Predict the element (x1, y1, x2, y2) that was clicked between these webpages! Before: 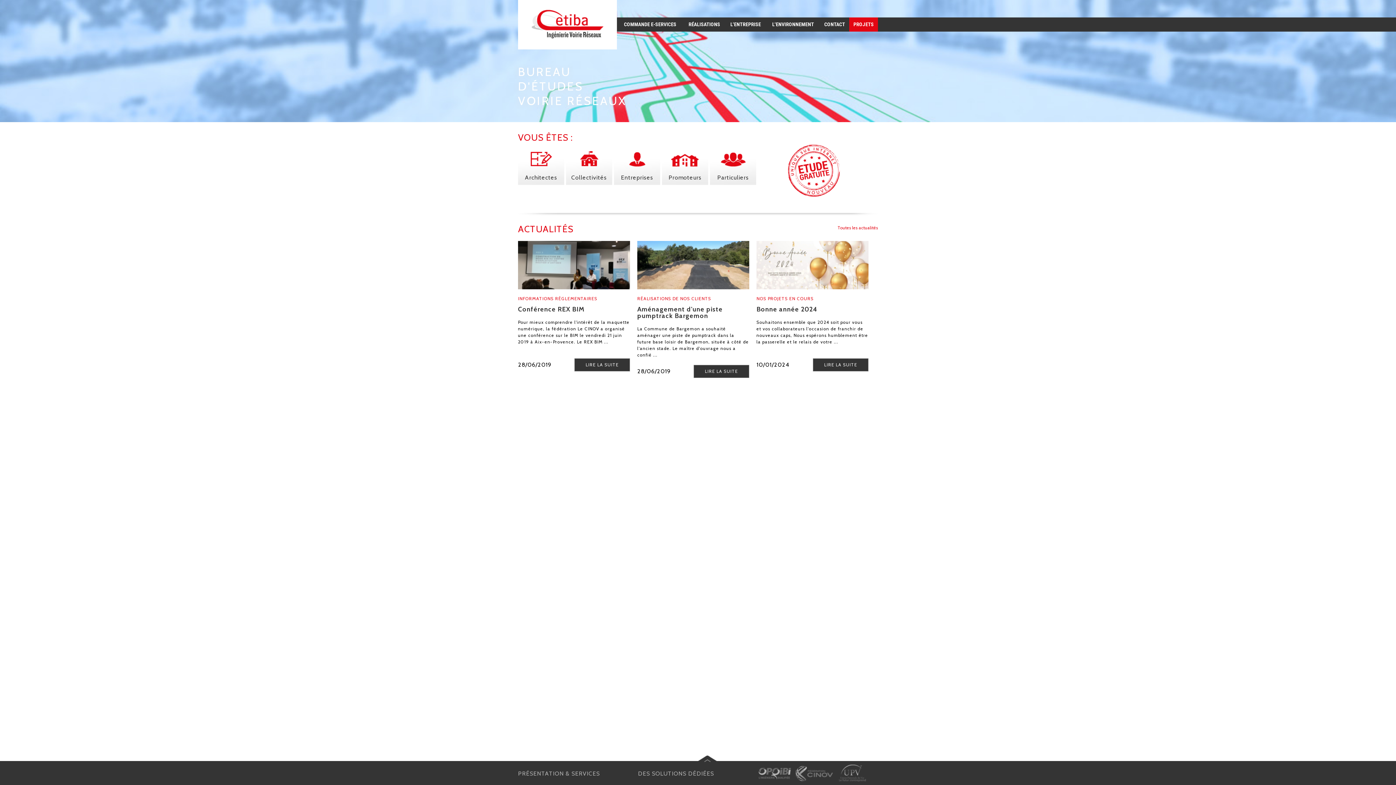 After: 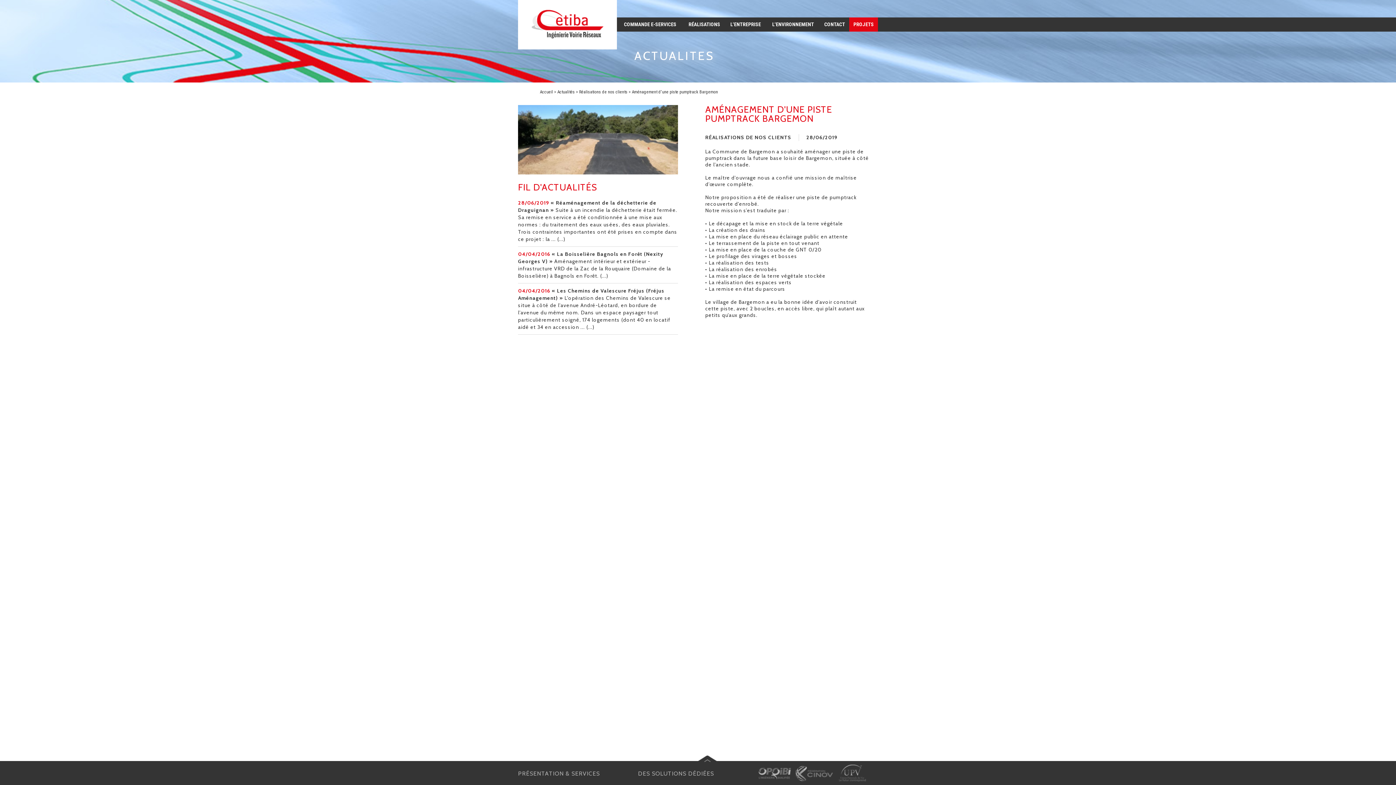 Action: bbox: (693, 365, 749, 378) label: LIRE LA SUITE